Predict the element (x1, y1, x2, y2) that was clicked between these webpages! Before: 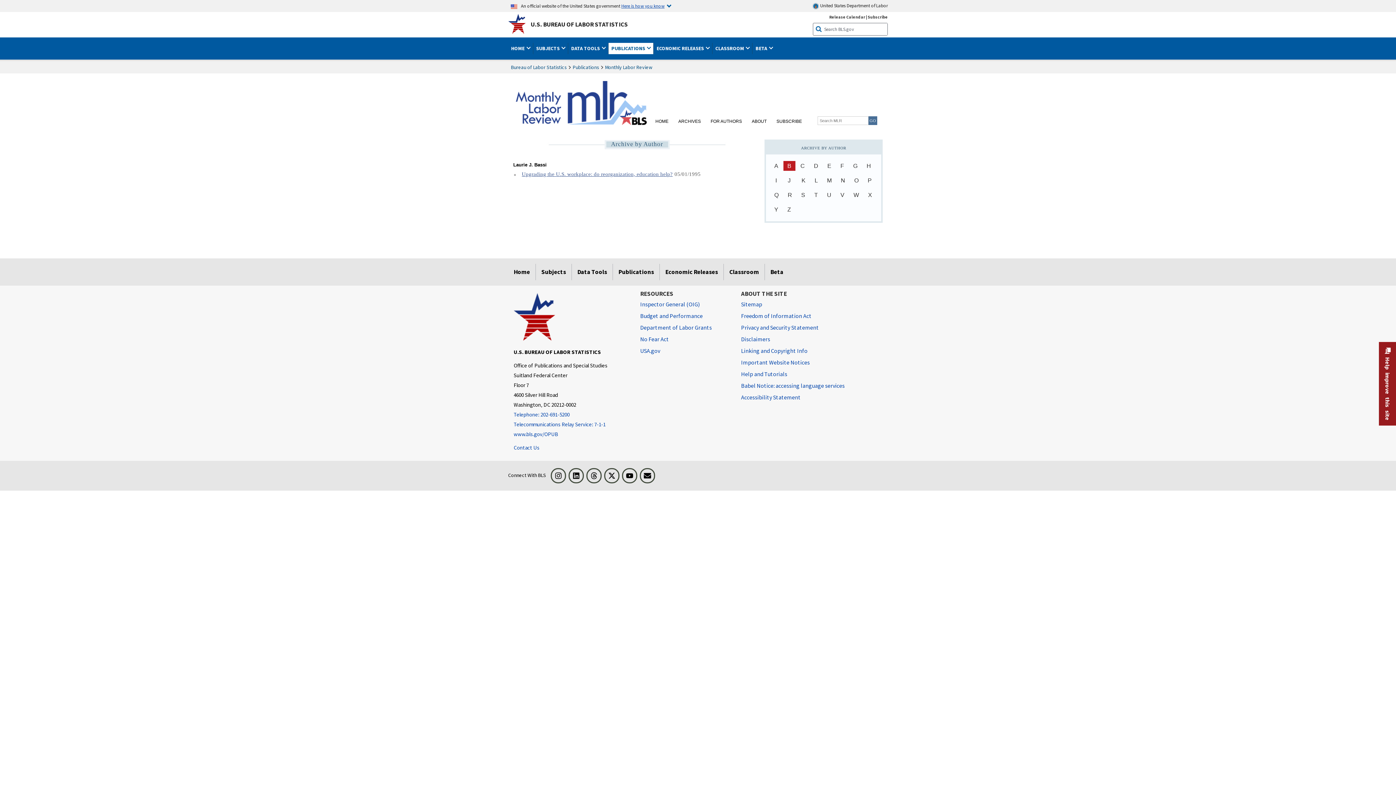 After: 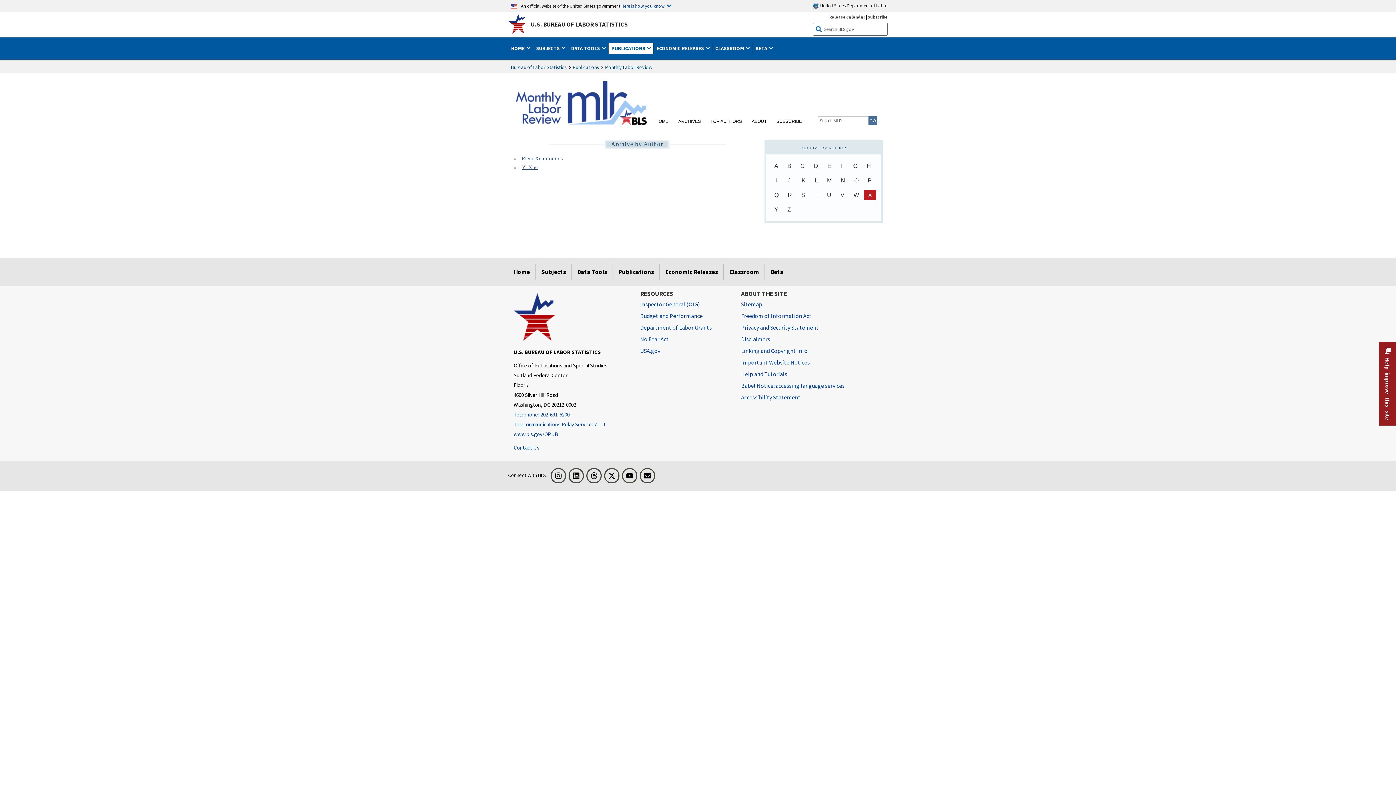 Action: label: X bbox: (864, 190, 876, 199)